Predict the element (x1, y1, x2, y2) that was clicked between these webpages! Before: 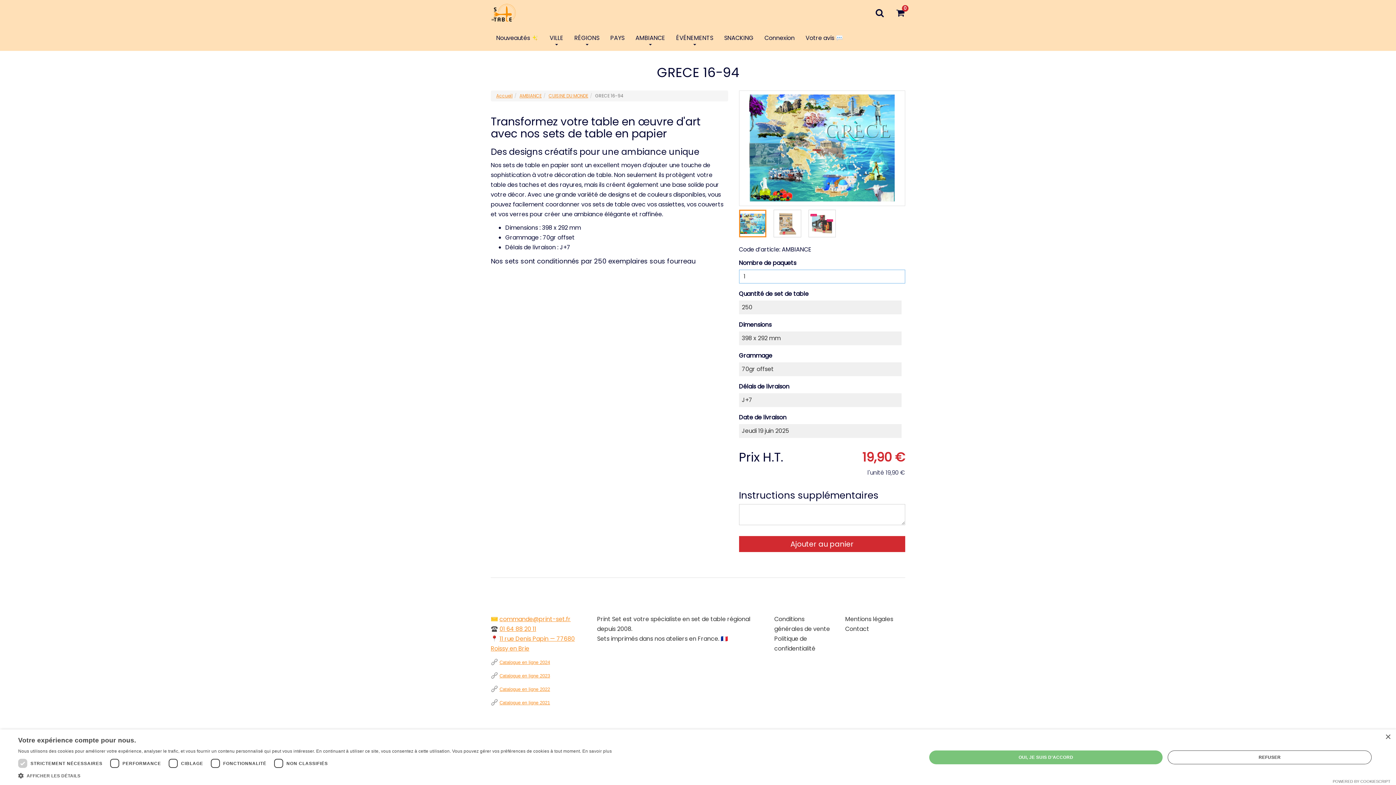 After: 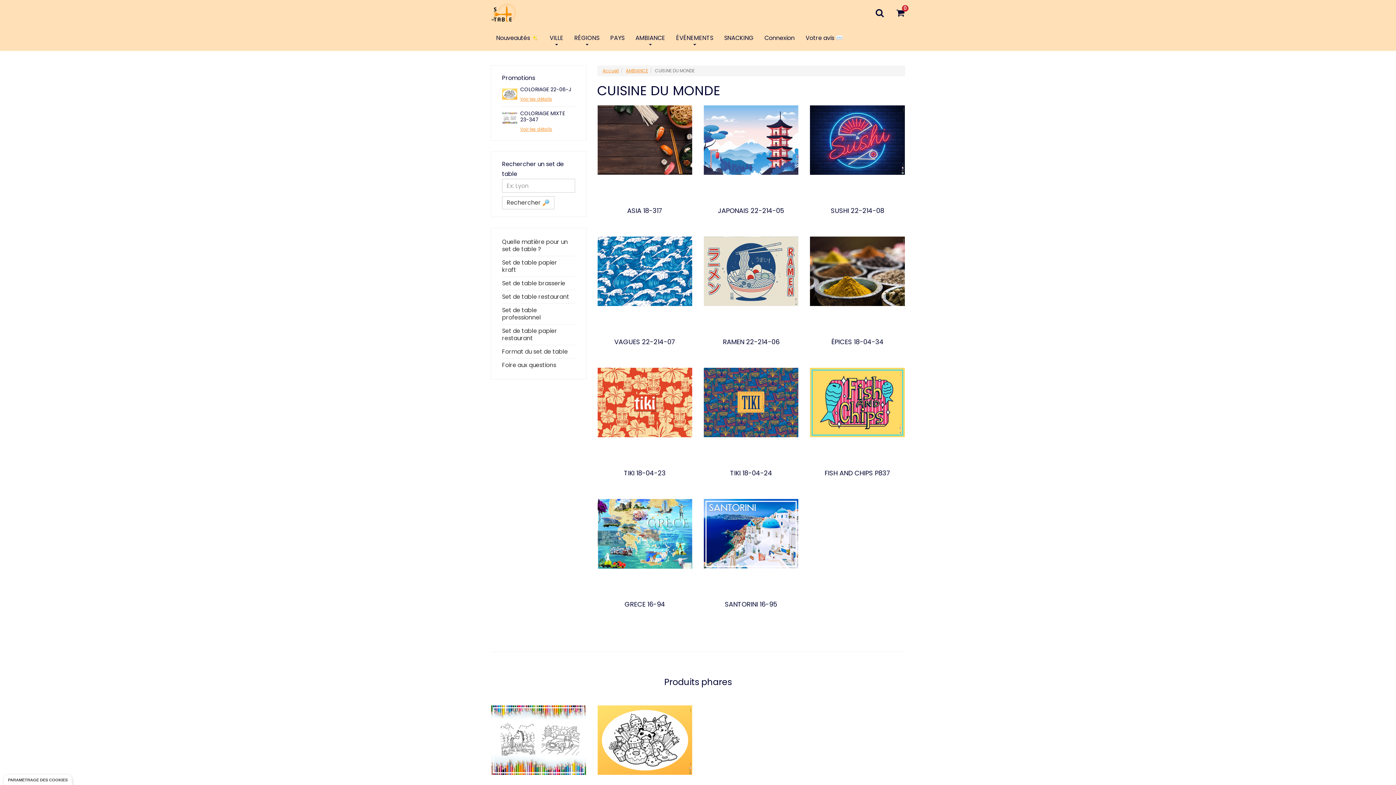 Action: label: CUISINE DU MONDE bbox: (548, 92, 588, 98)